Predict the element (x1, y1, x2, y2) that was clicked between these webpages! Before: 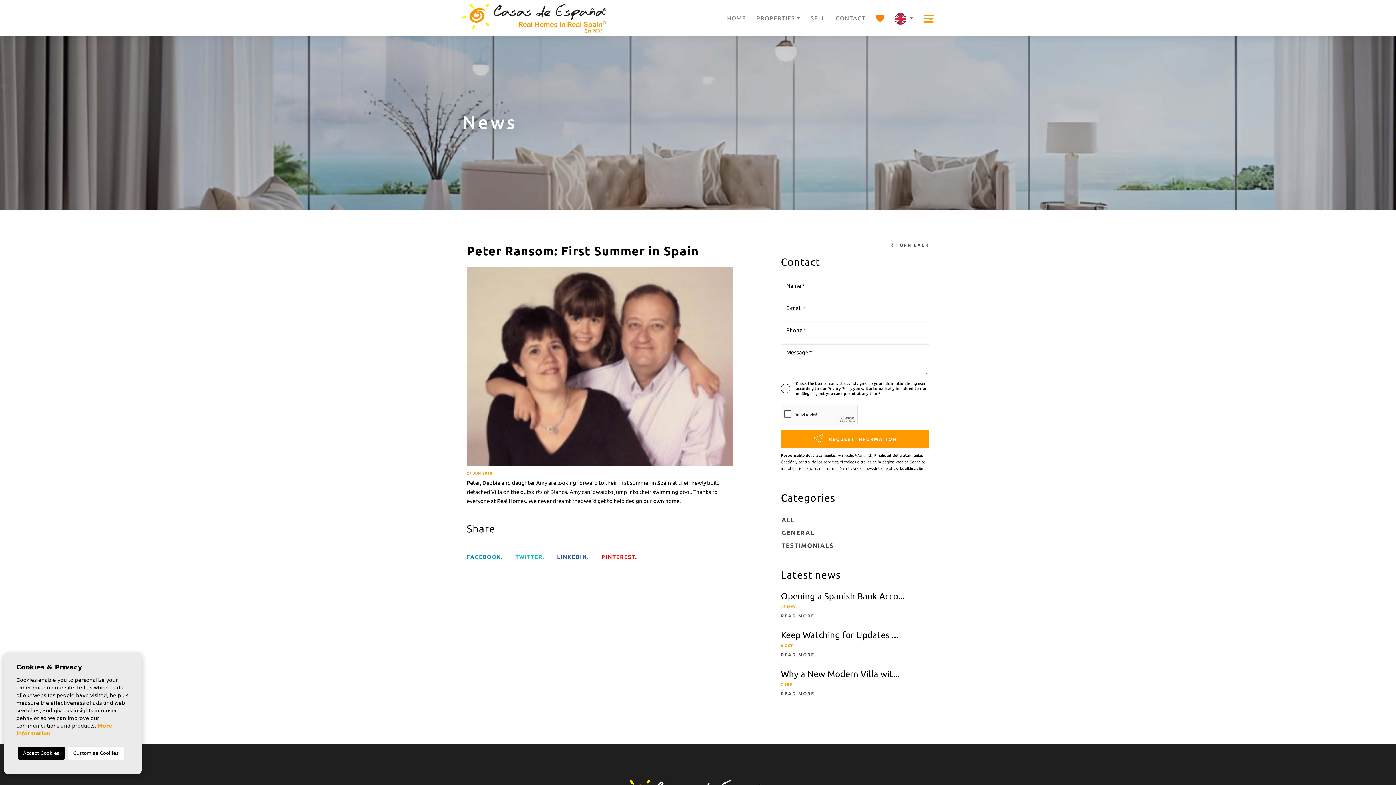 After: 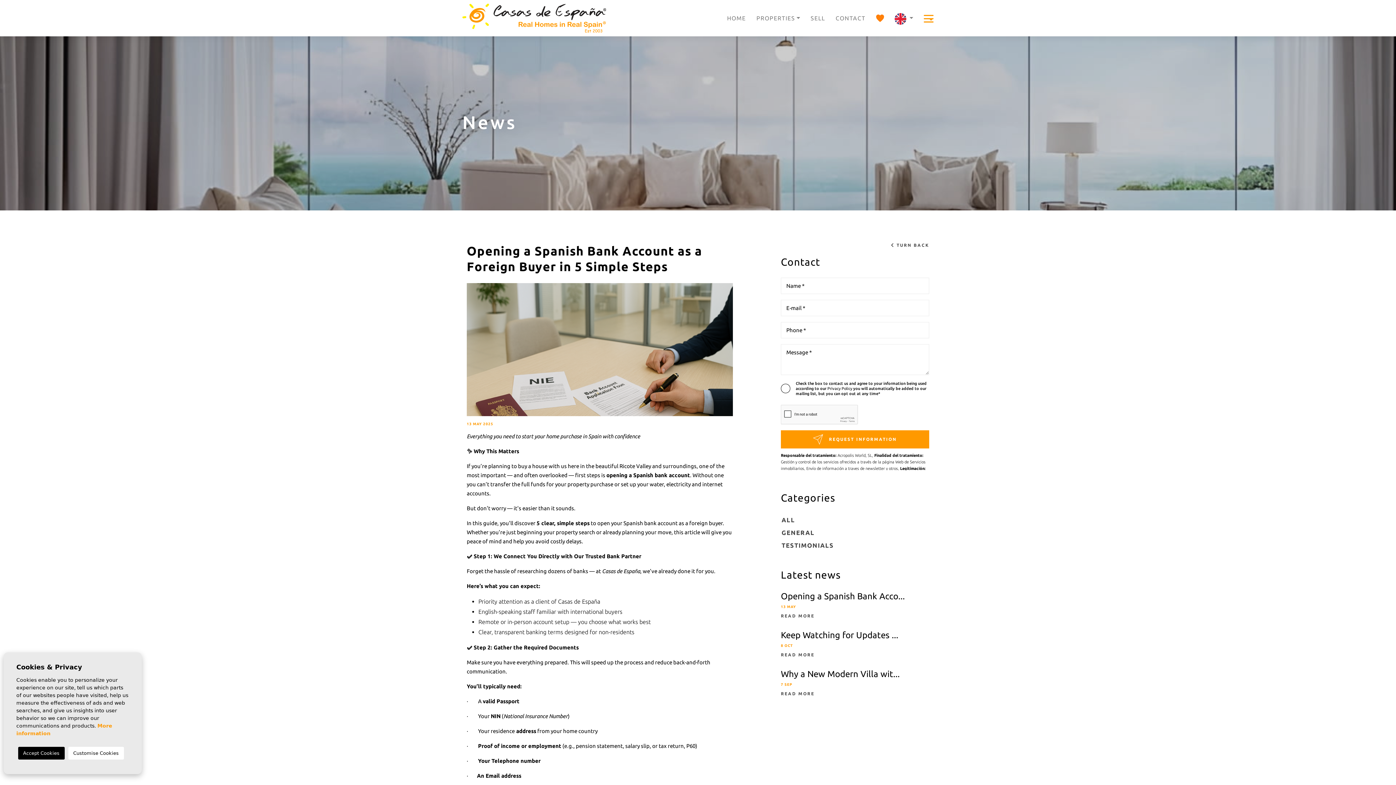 Action: bbox: (781, 613, 814, 618) label: READ MORE